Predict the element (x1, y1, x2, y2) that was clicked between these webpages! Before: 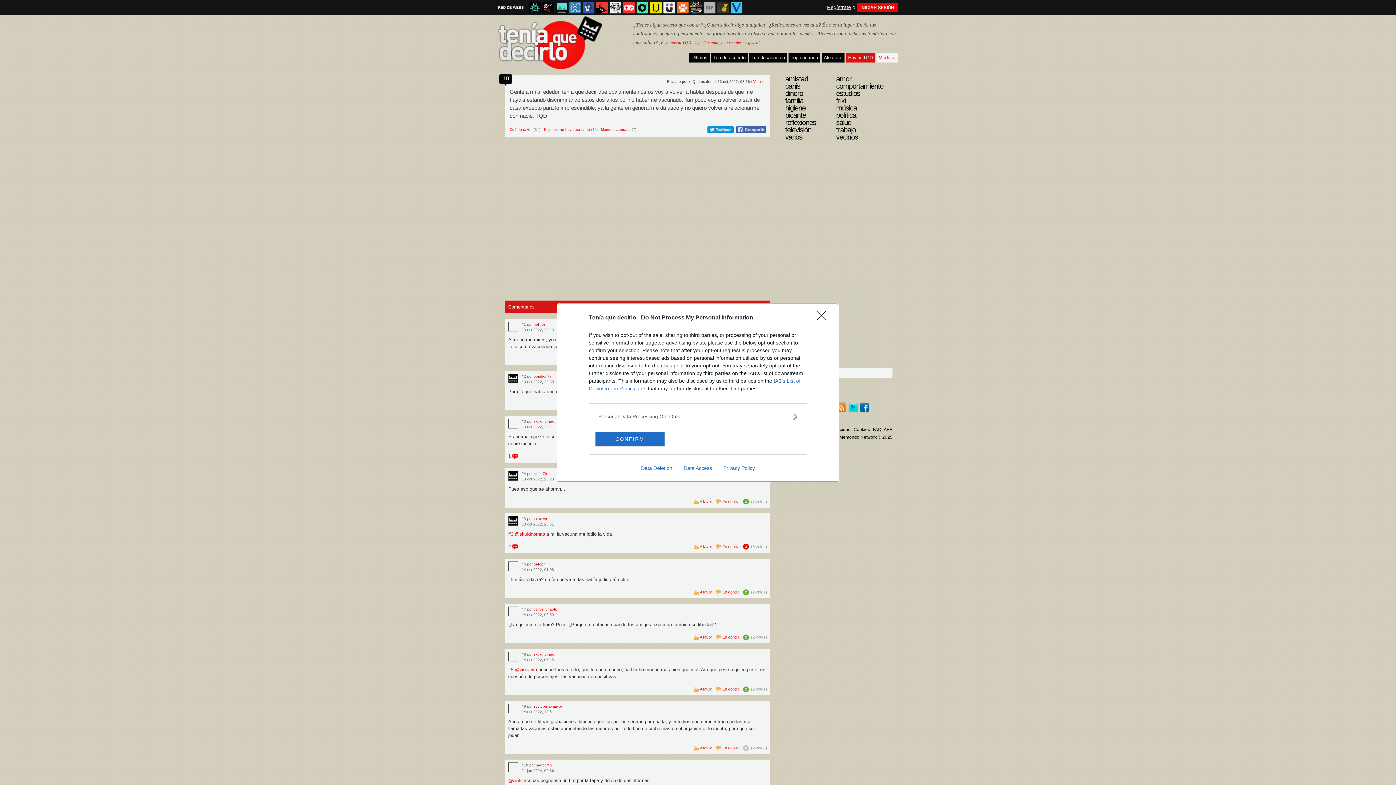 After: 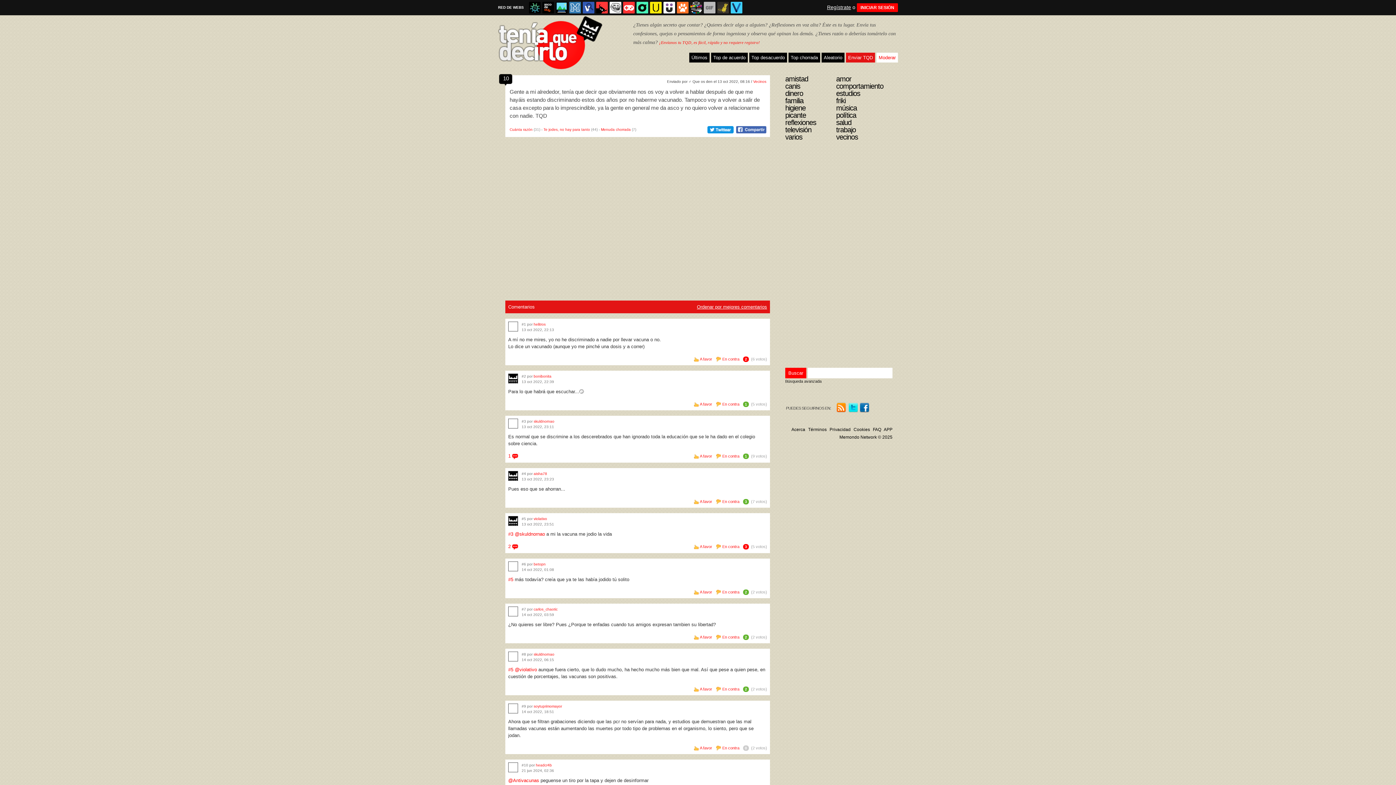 Action: label: Close bbox: (817, 311, 830, 324)